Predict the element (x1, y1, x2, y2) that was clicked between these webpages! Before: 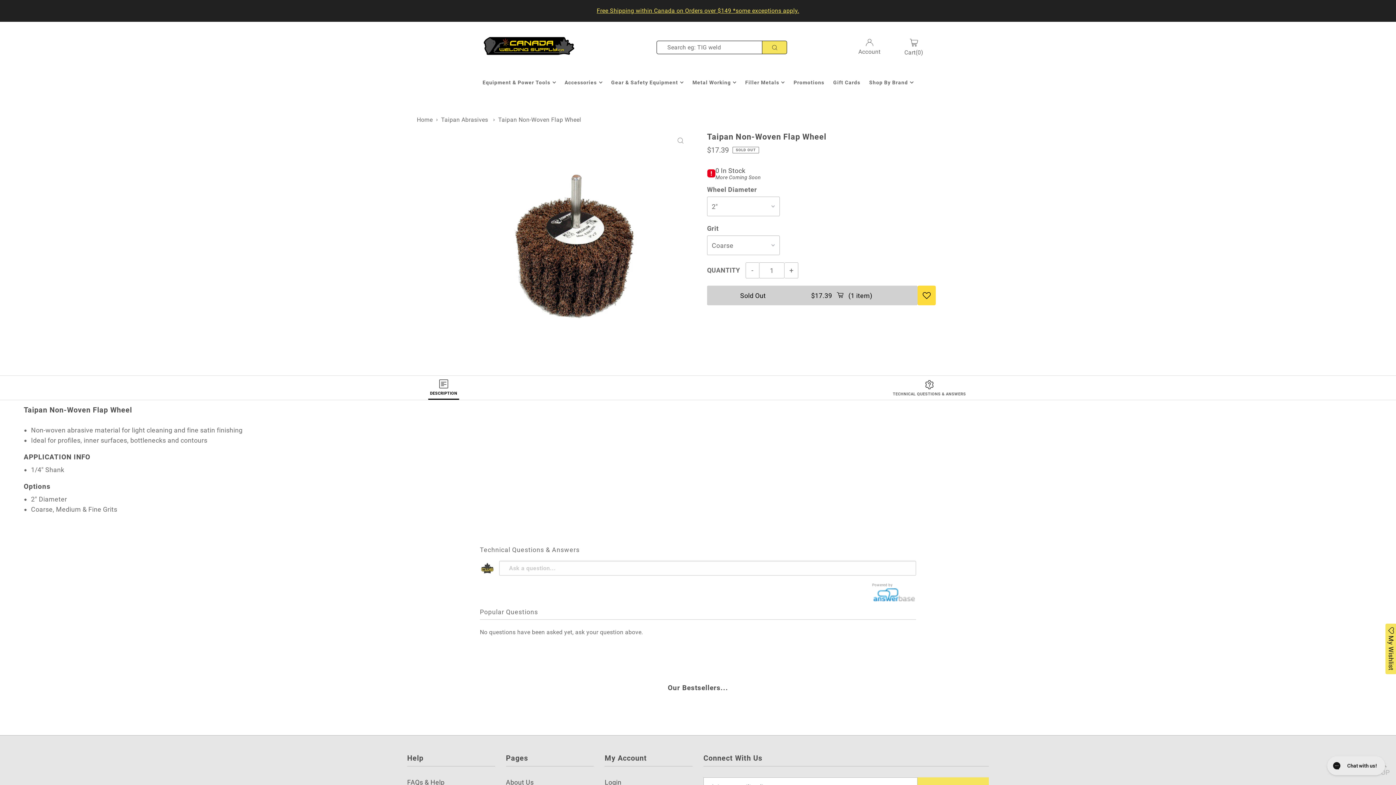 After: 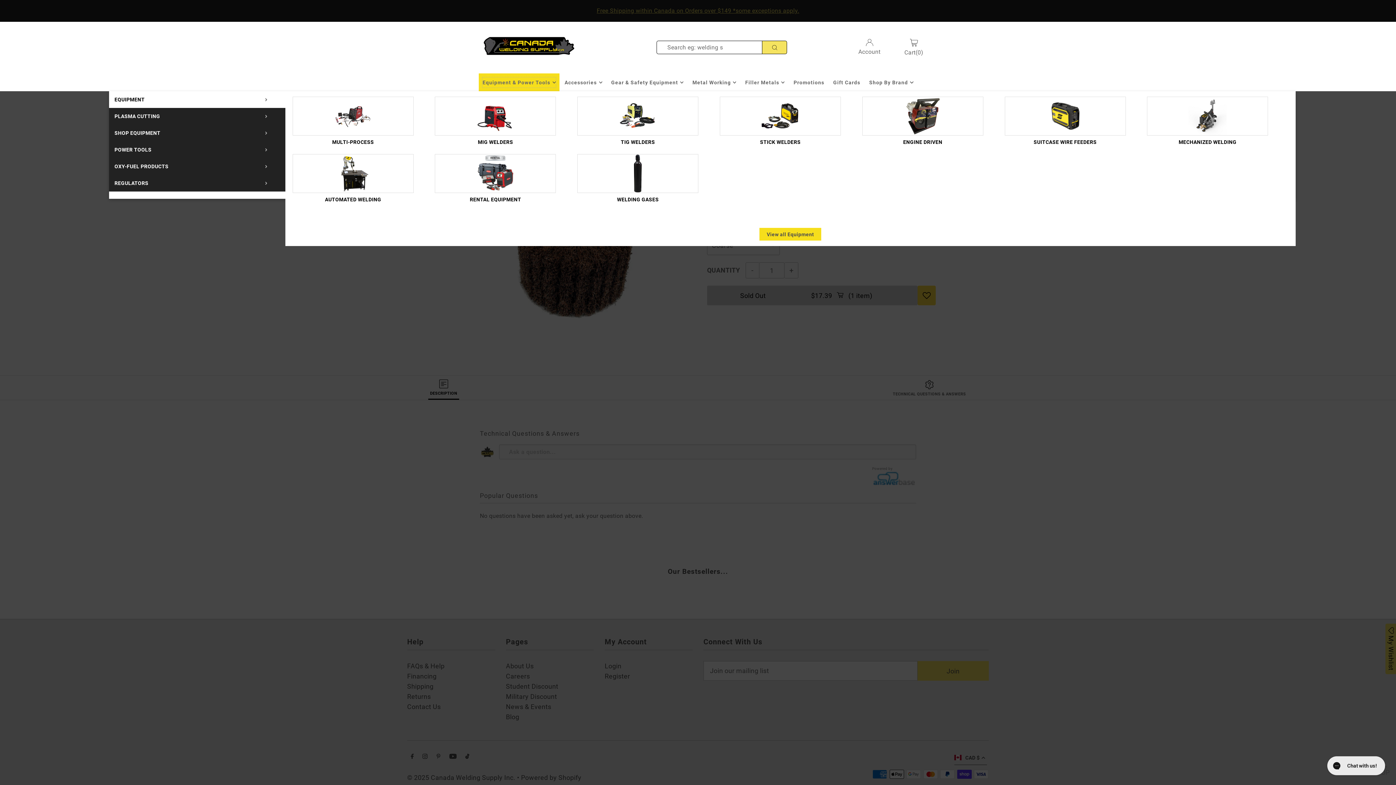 Action: bbox: (482, 77, 555, 87) label: Equipment & Power Tools